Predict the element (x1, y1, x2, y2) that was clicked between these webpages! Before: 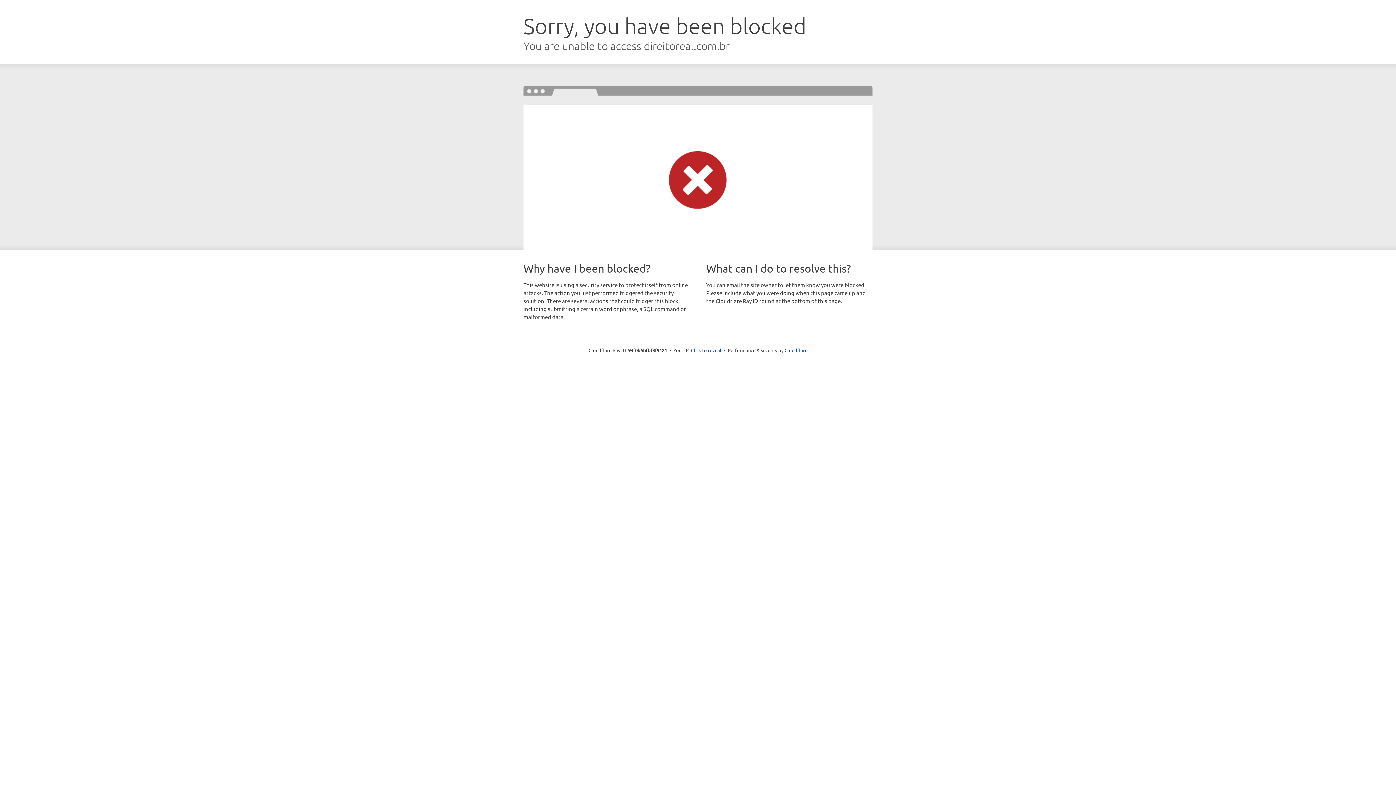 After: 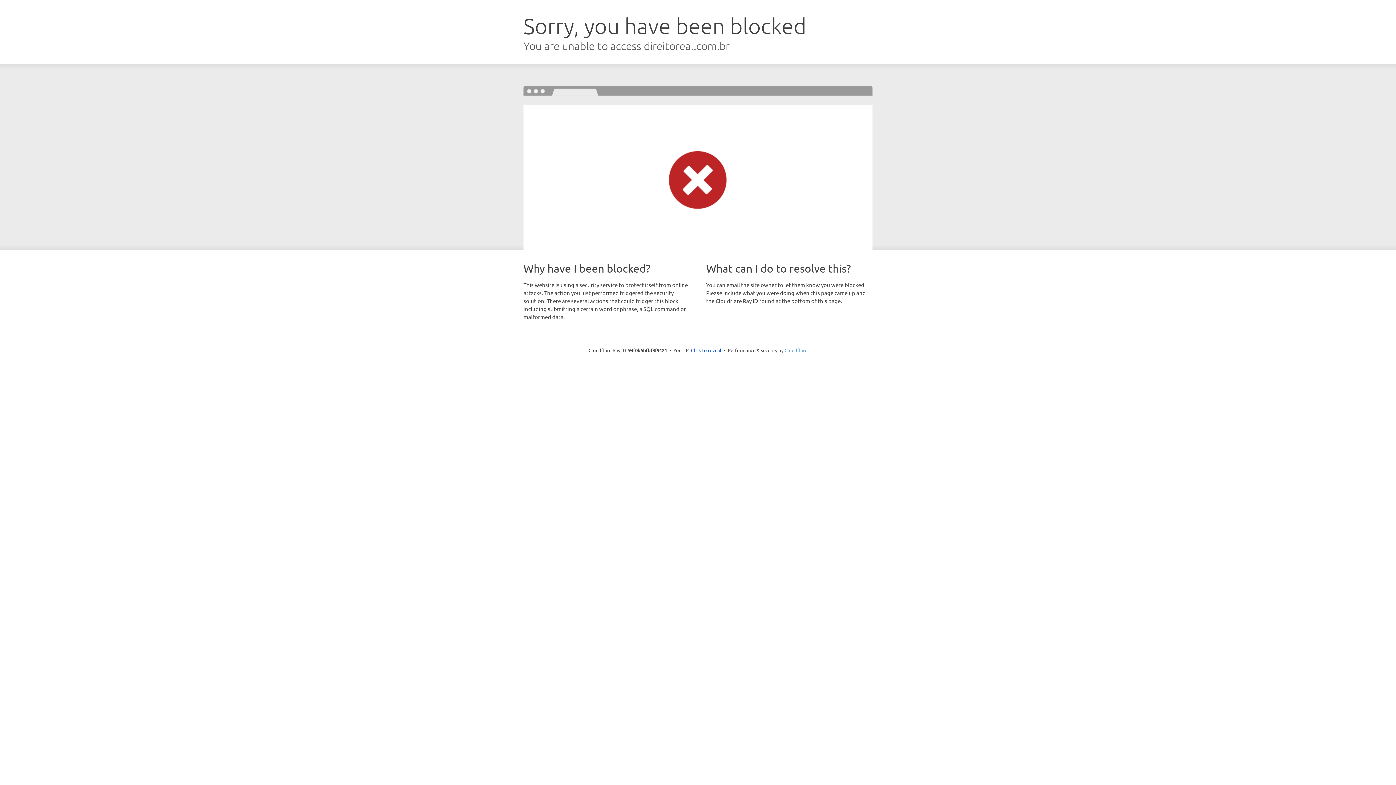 Action: label: Cloudflare bbox: (784, 347, 807, 353)